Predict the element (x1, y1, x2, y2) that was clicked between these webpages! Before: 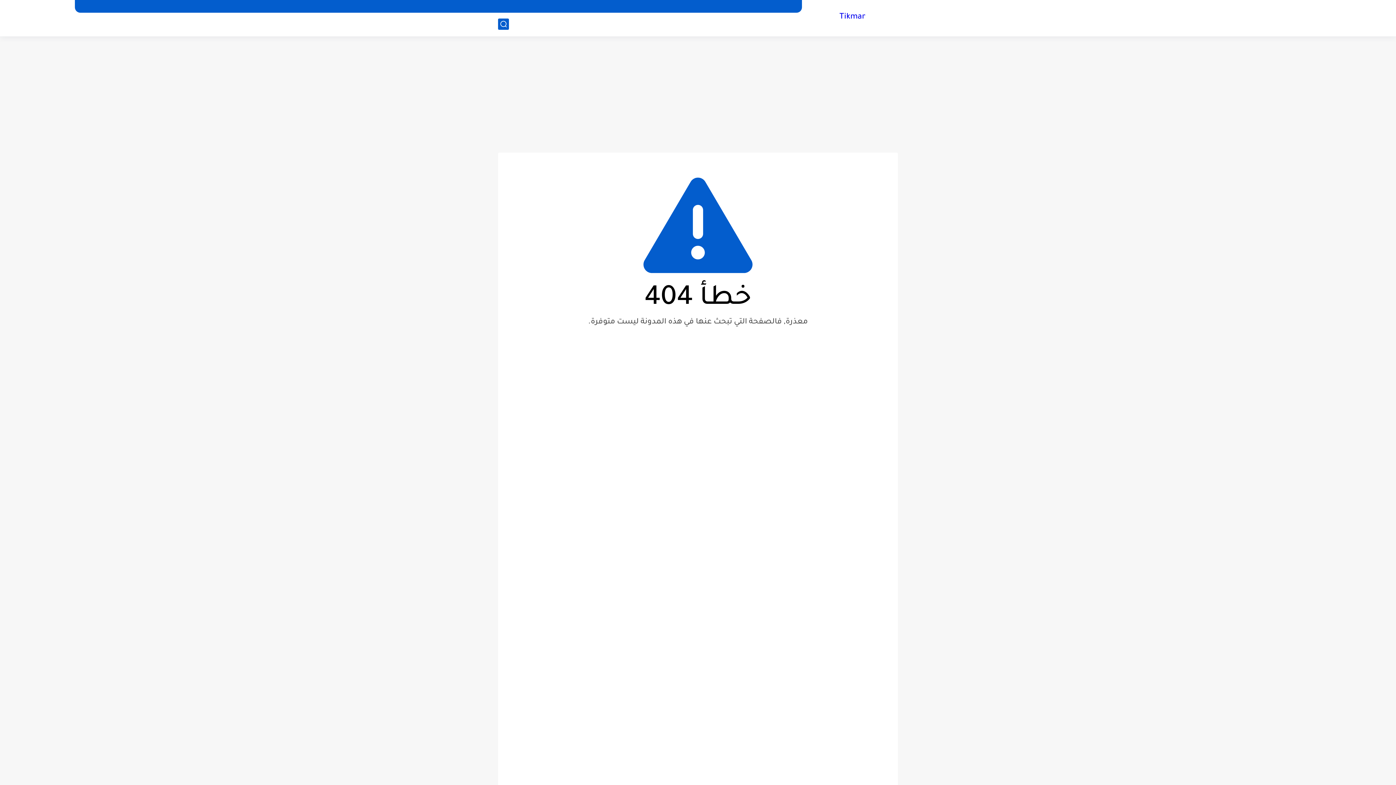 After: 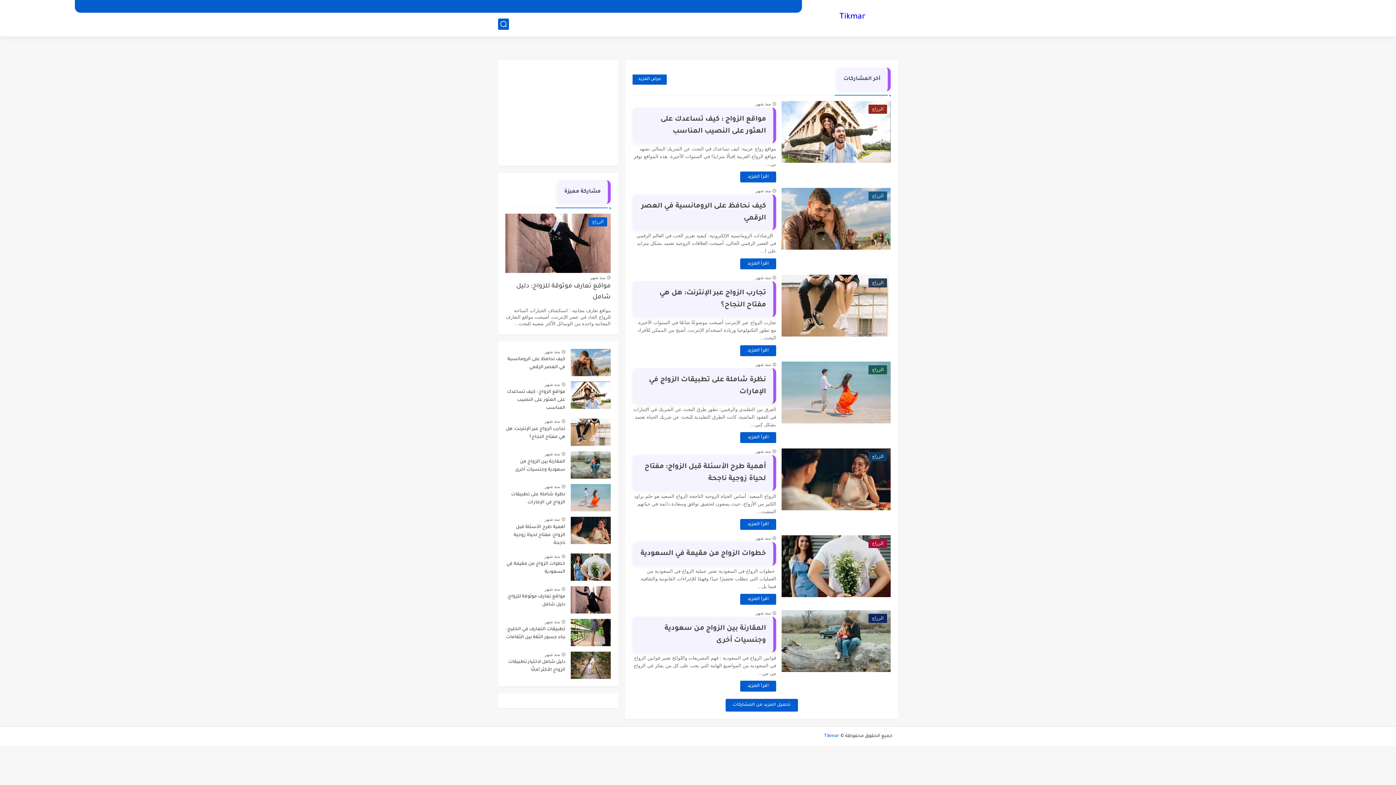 Action: label: Tikmar bbox: (839, 12, 865, 22)